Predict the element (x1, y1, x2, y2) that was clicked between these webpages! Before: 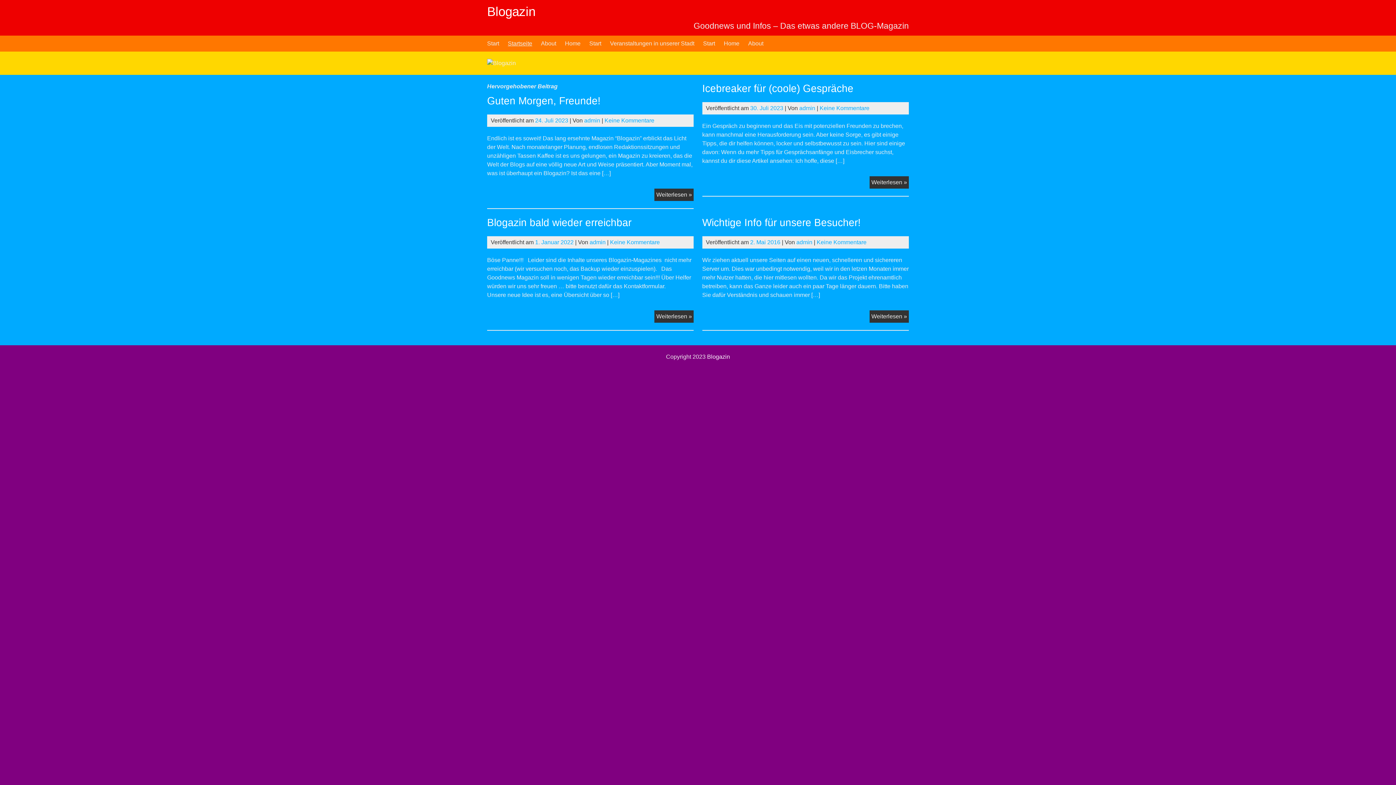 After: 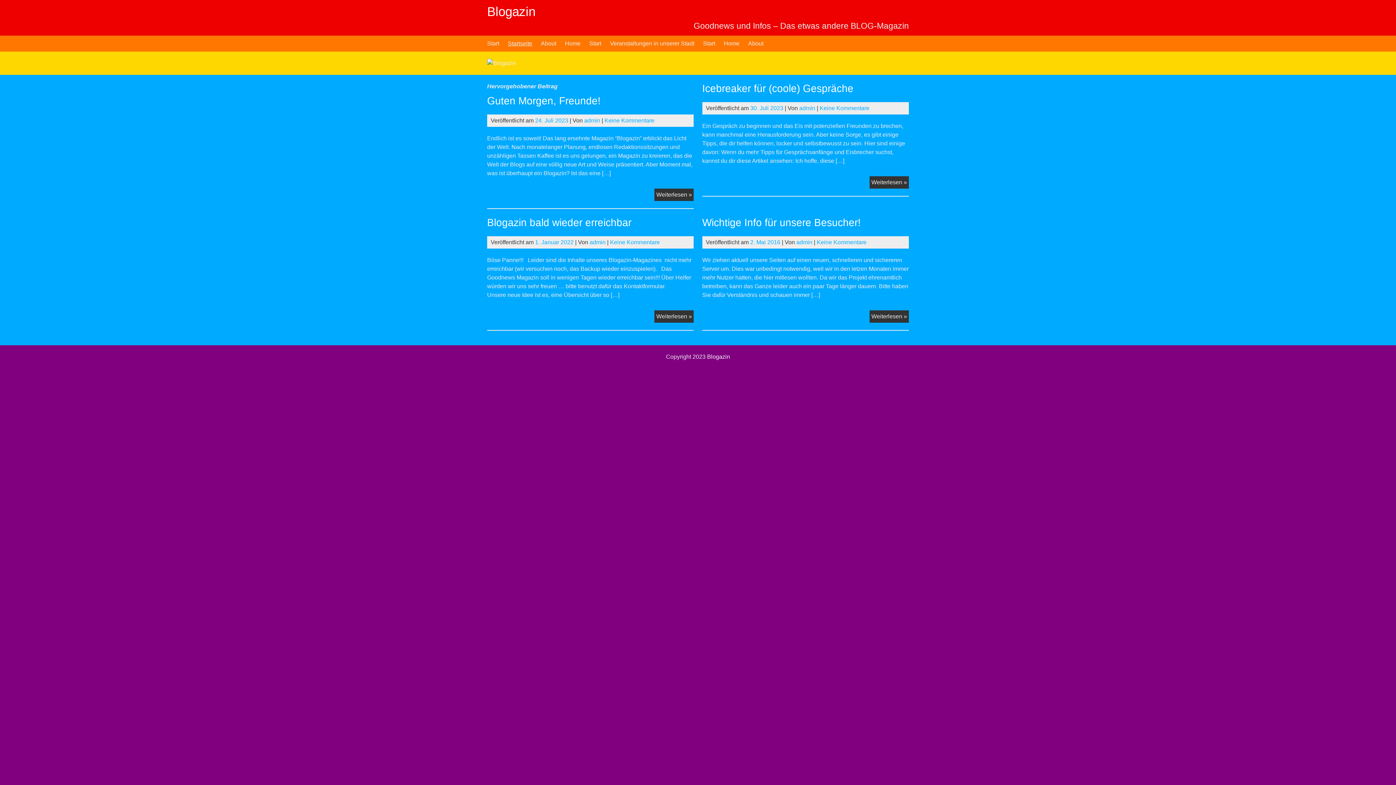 Action: label: About bbox: (541, 35, 556, 51)